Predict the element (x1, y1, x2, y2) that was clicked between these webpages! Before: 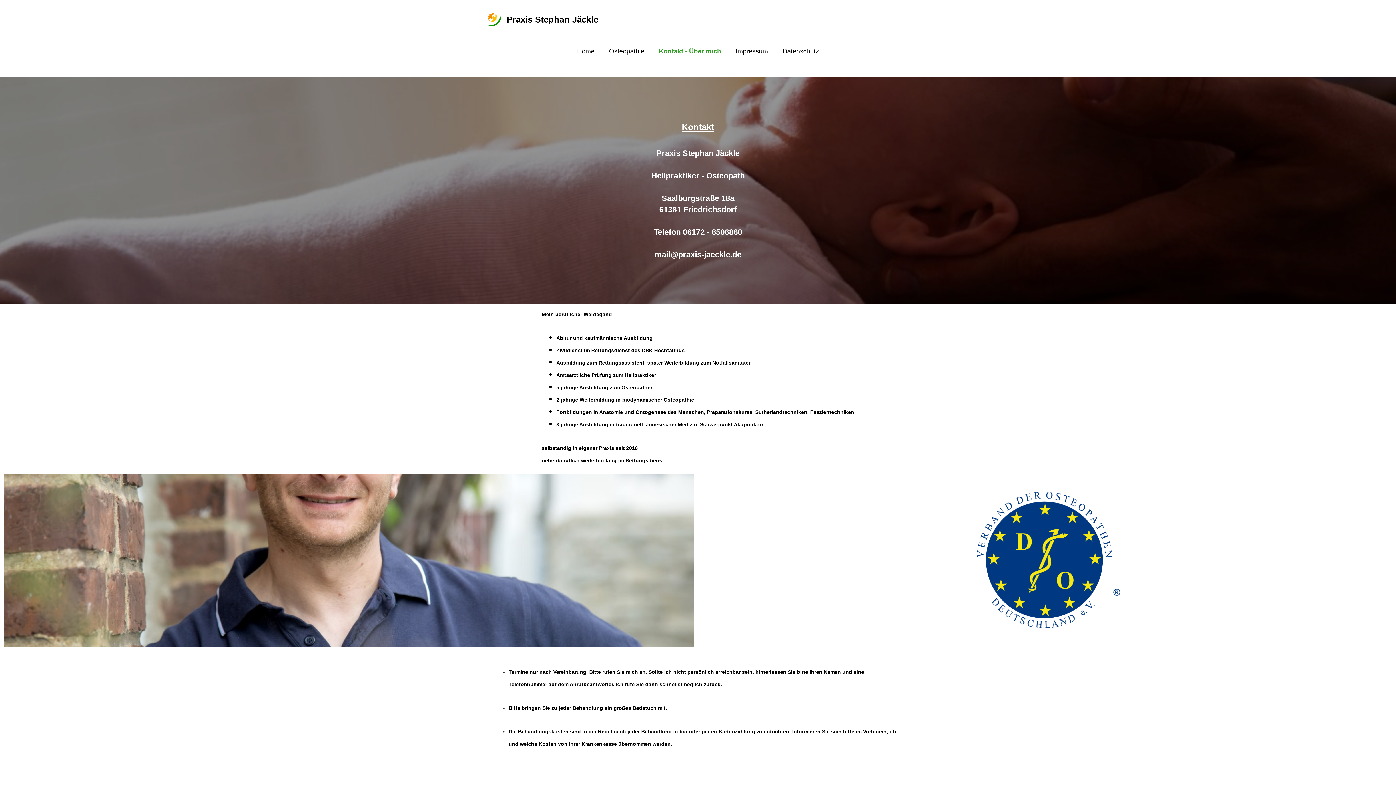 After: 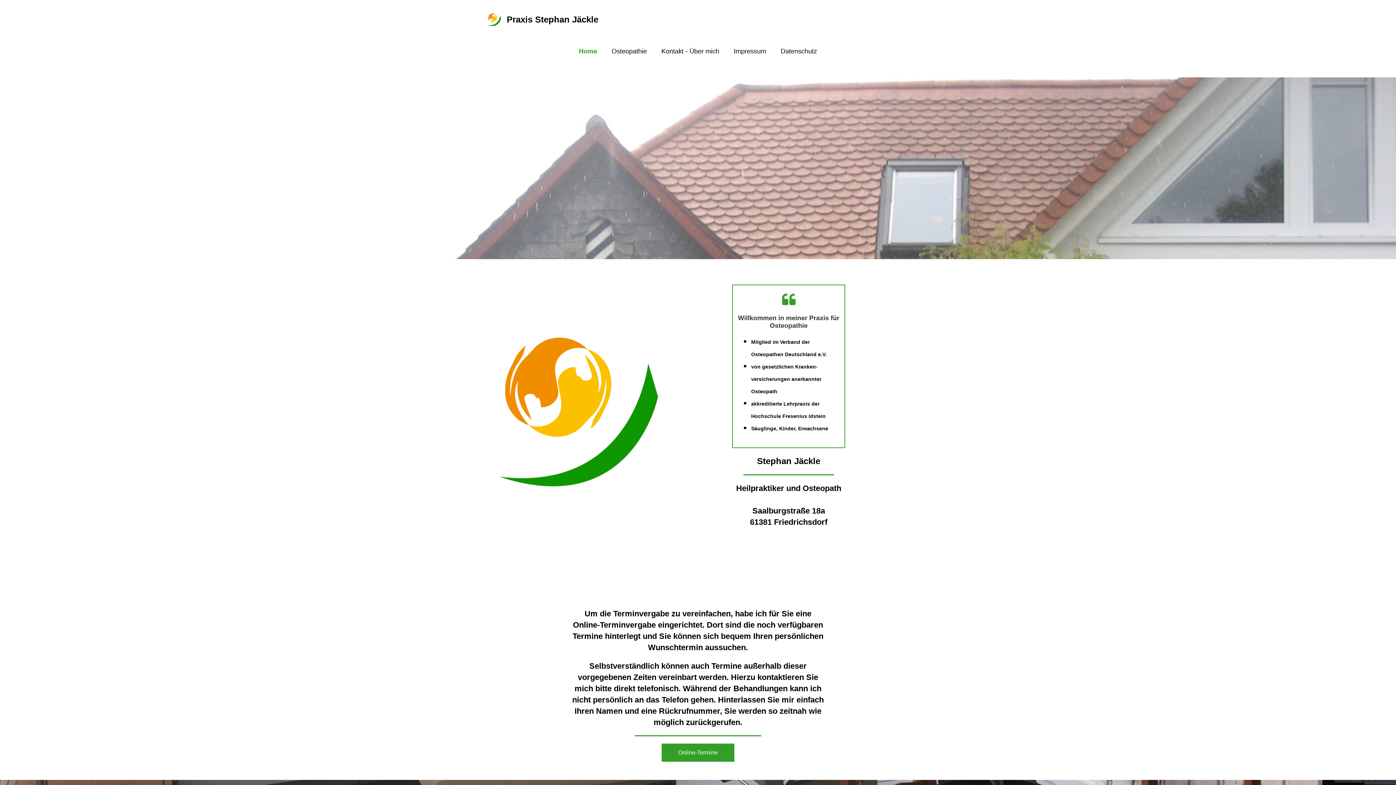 Action: bbox: (573, 46, 598, 55) label: Home